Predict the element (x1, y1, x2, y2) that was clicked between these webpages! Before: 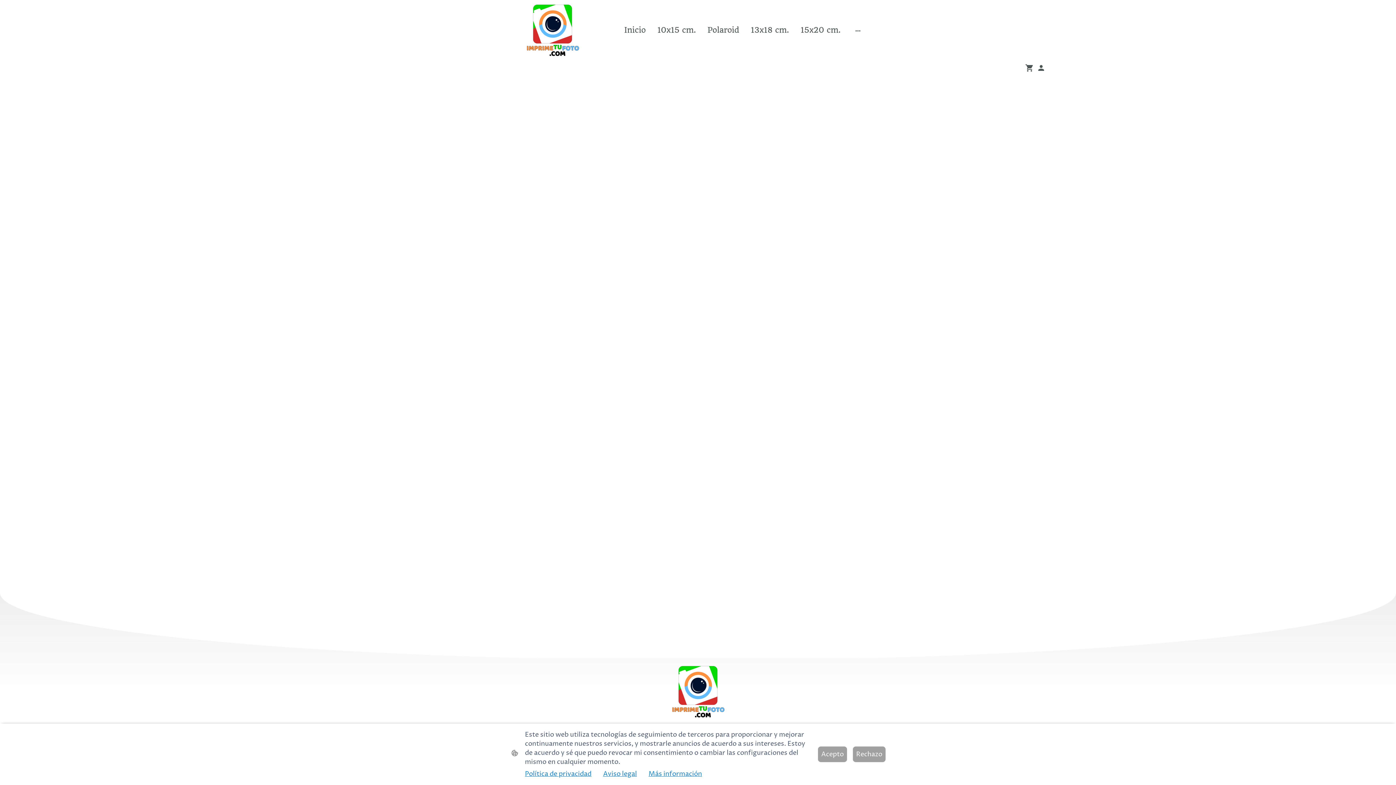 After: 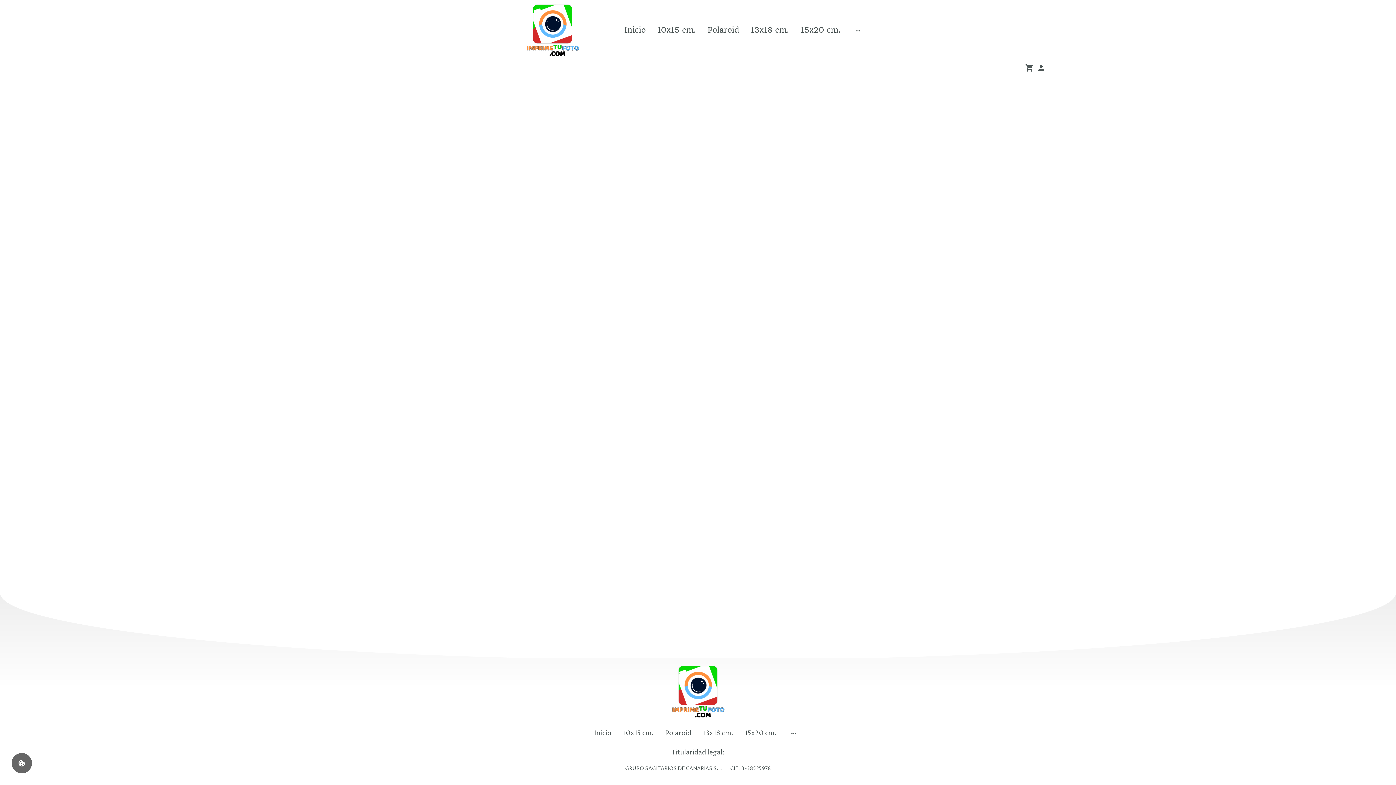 Action: label: Acepto bbox: (818, 746, 847, 762)